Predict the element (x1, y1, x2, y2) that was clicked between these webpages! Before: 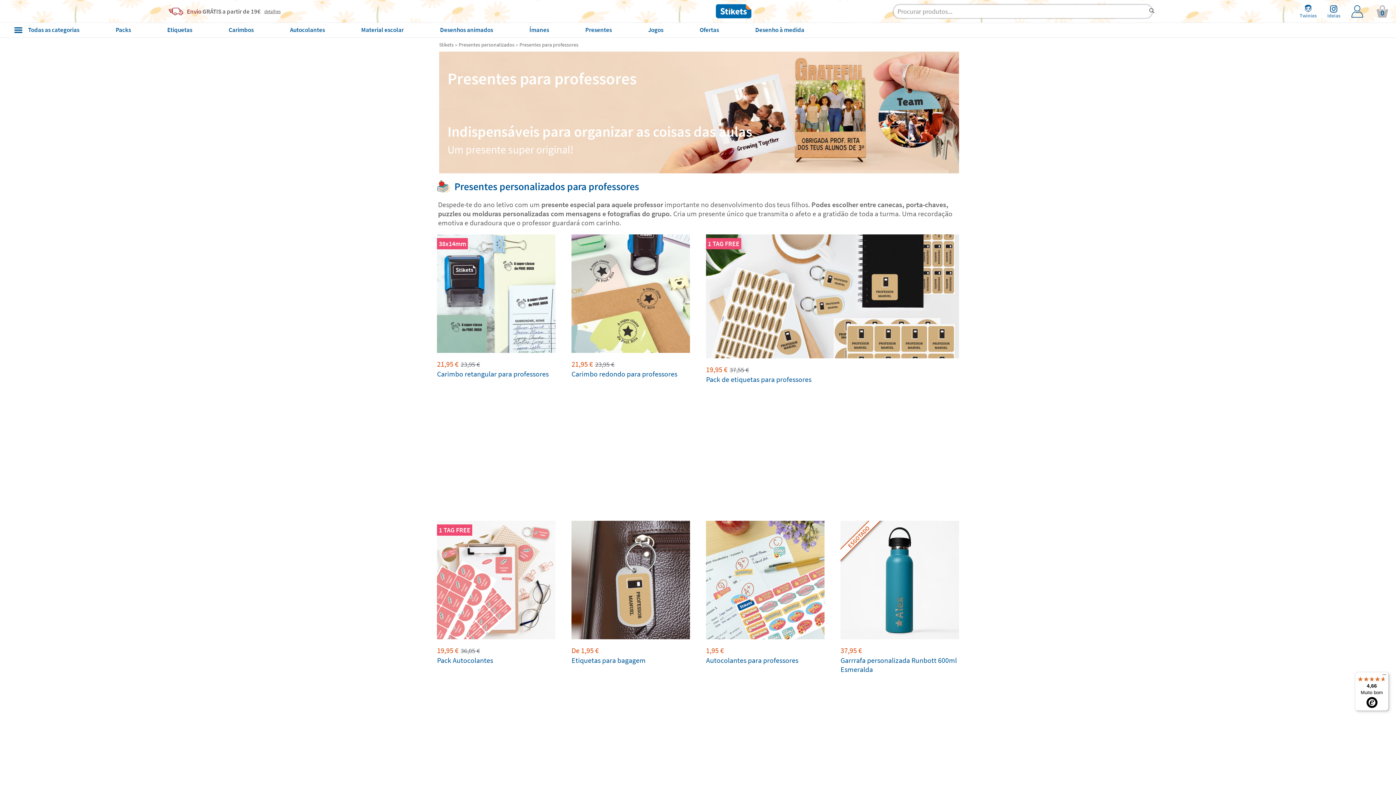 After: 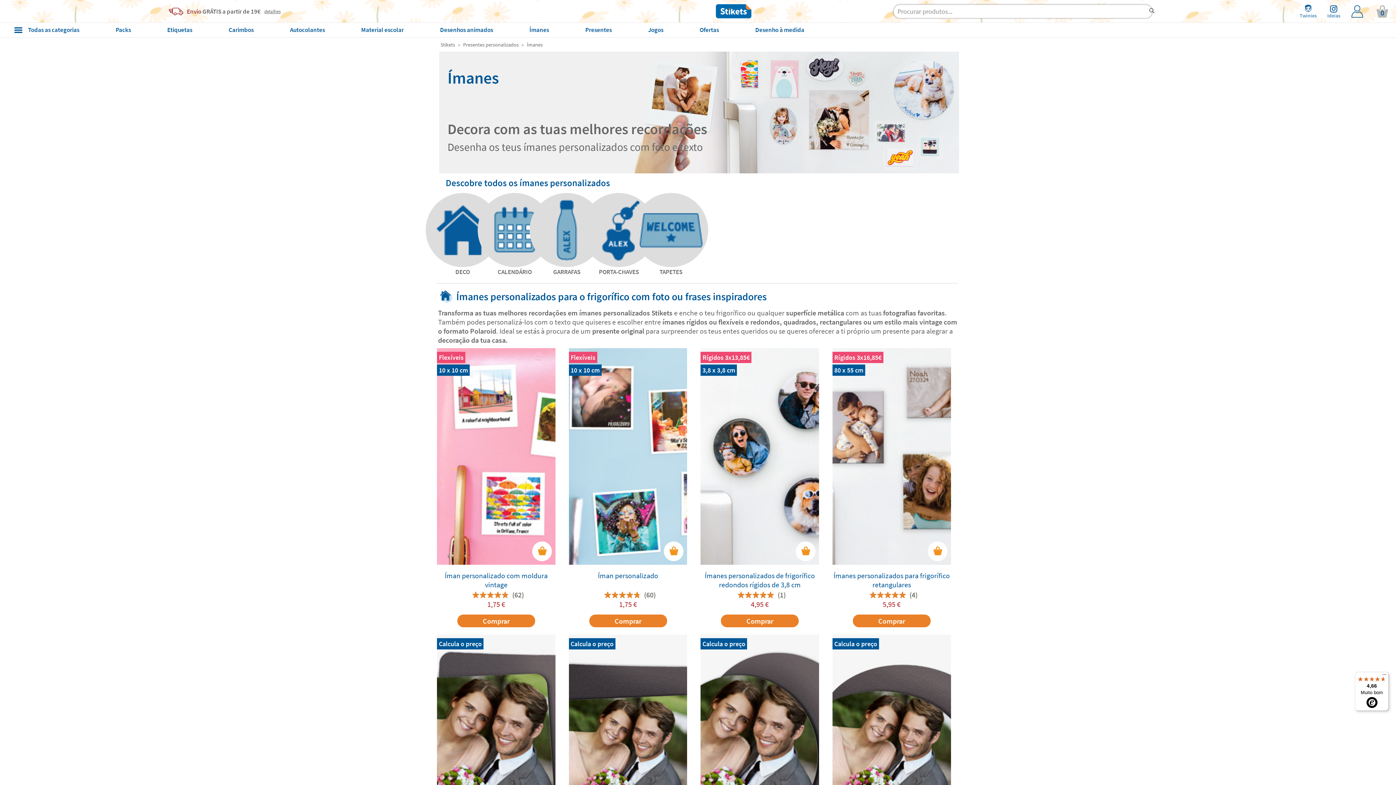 Action: label: Ímanes bbox: (529, 22, 549, 37)